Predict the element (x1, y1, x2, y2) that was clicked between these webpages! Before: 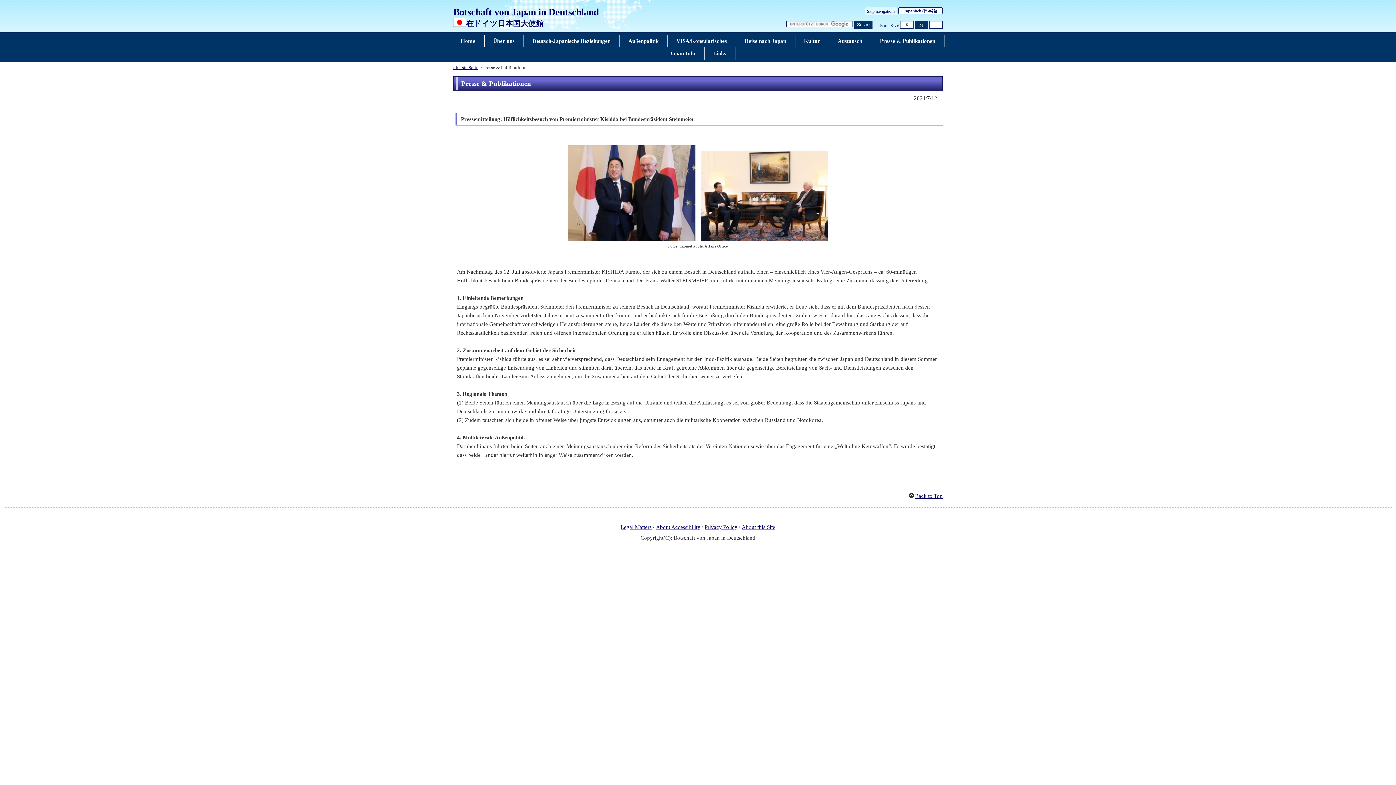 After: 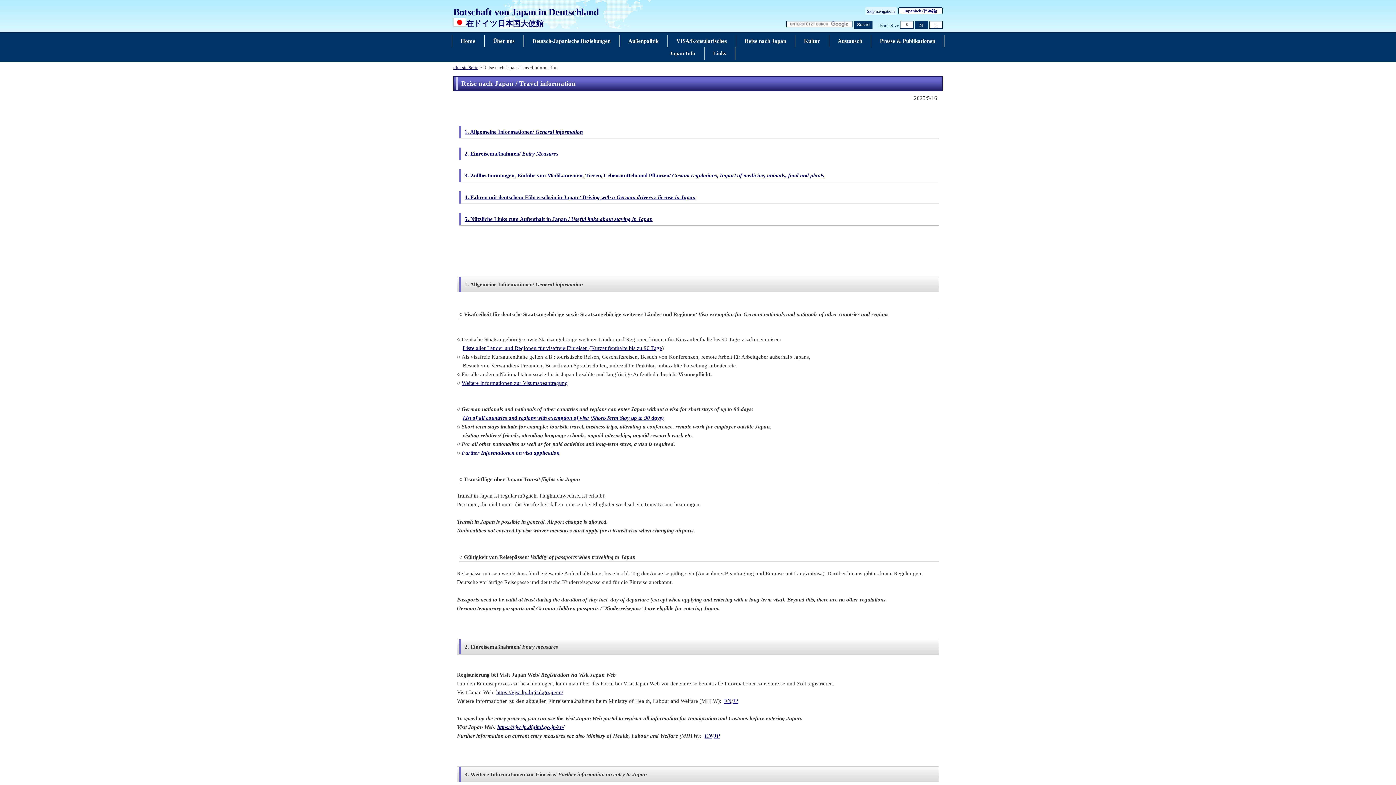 Action: bbox: (742, 35, 788, 46) label: Reise nach Japan